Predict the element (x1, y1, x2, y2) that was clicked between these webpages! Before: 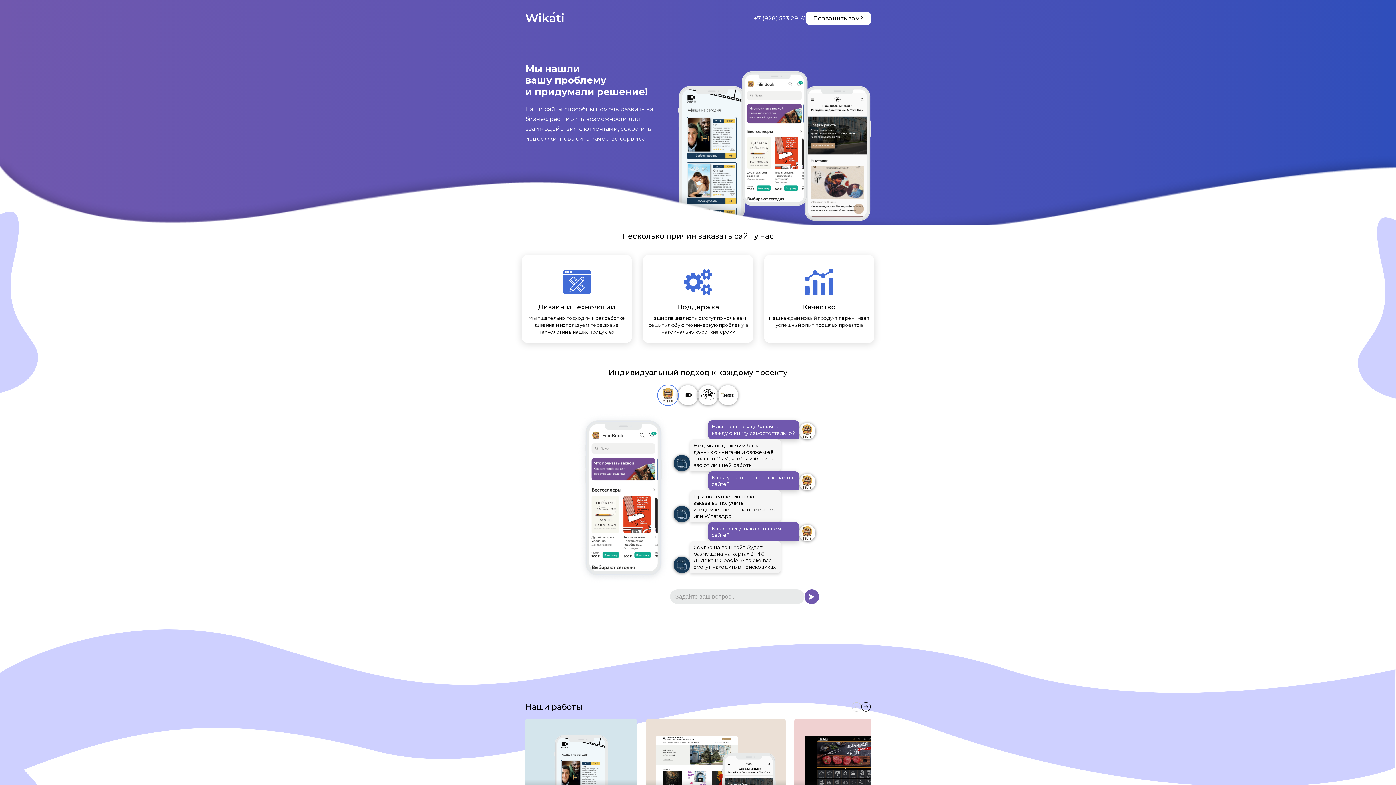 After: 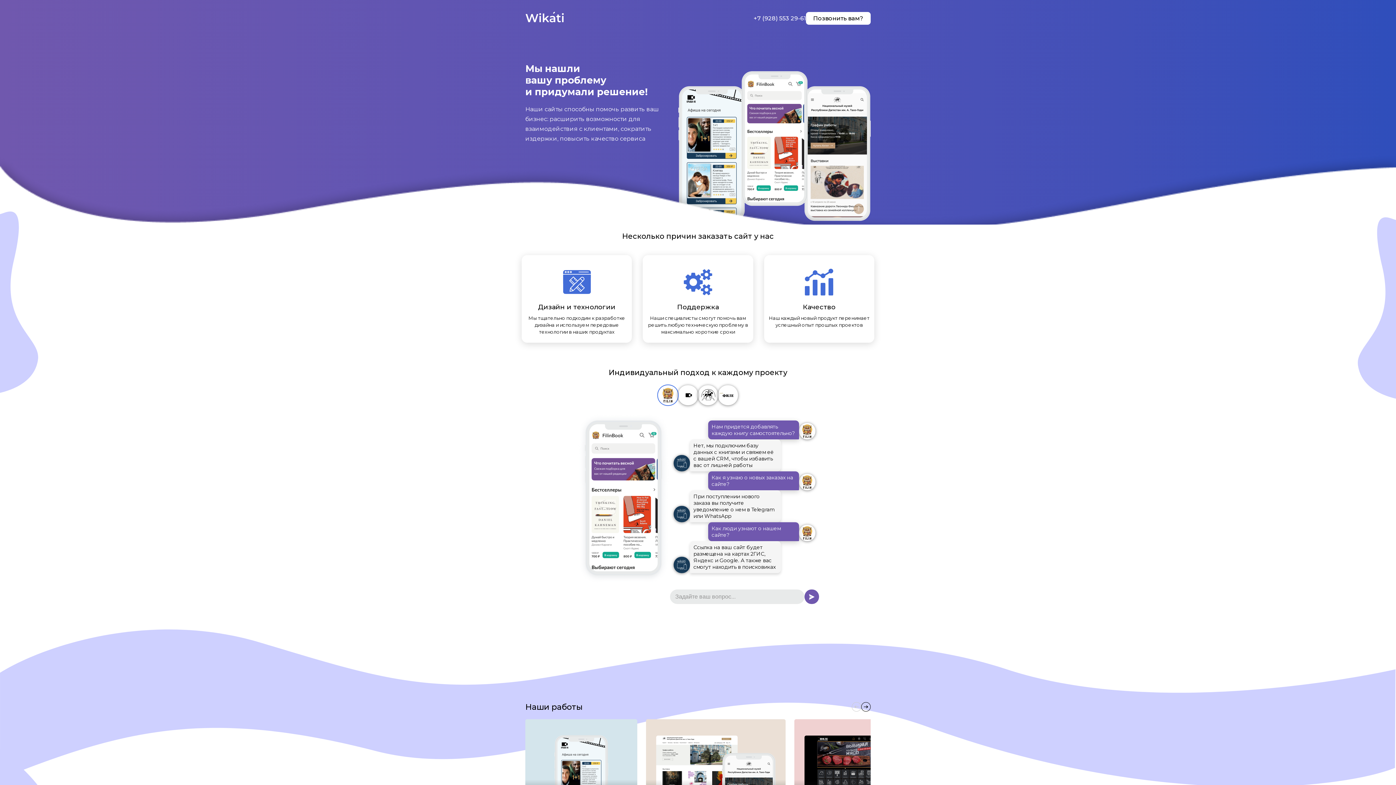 Action: label: +7 (928) 553 29-61 bbox: (753, 14, 806, 21)